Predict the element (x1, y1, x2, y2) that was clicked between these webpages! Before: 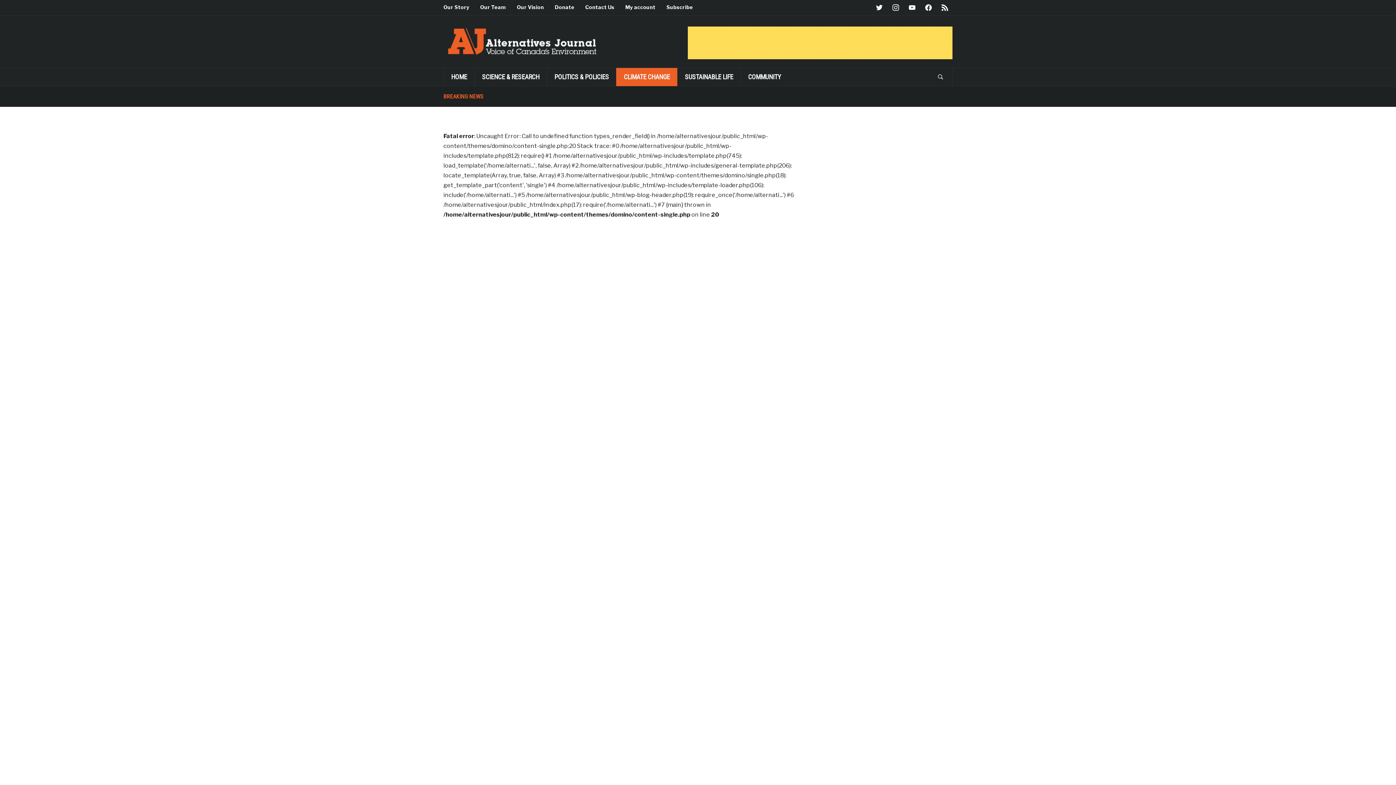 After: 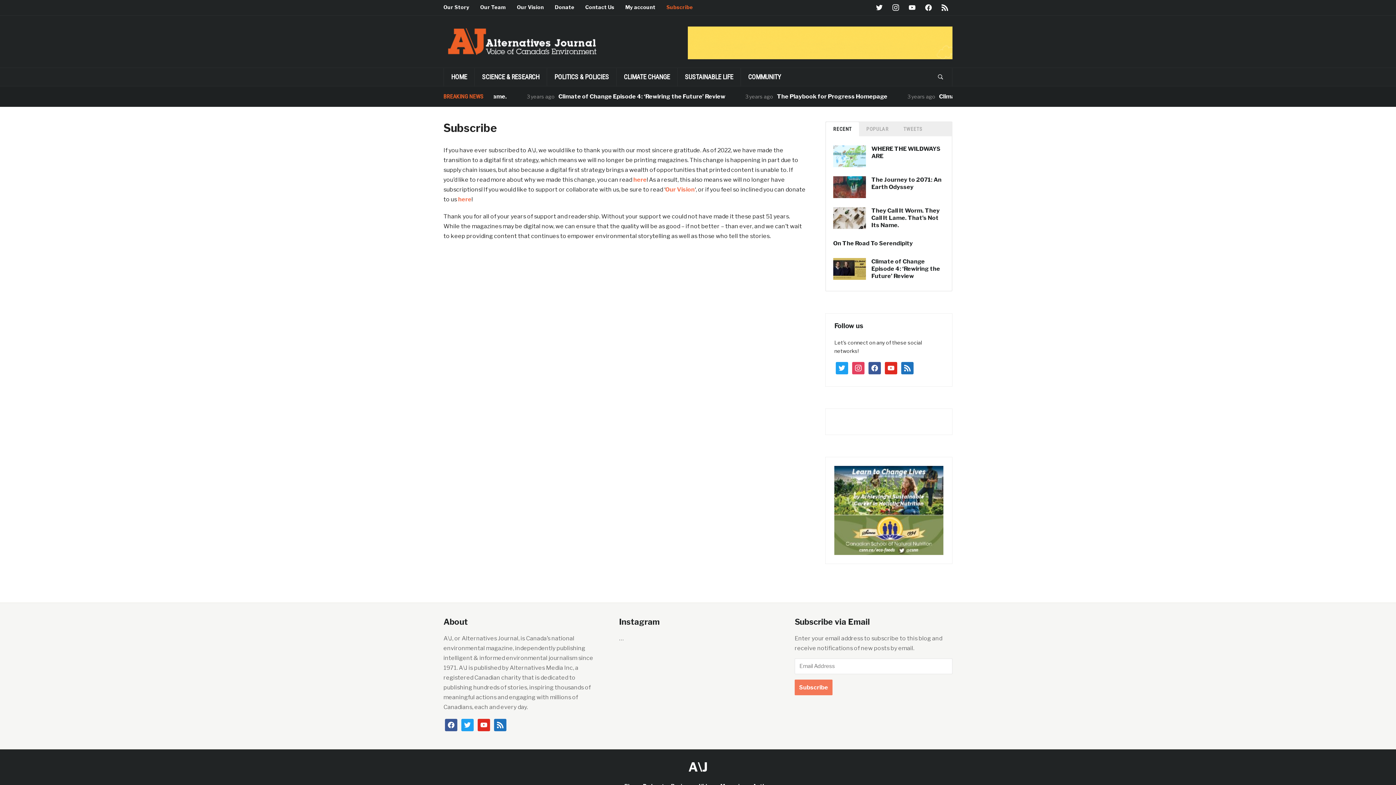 Action: label: Subscribe bbox: (666, 0, 704, 14)